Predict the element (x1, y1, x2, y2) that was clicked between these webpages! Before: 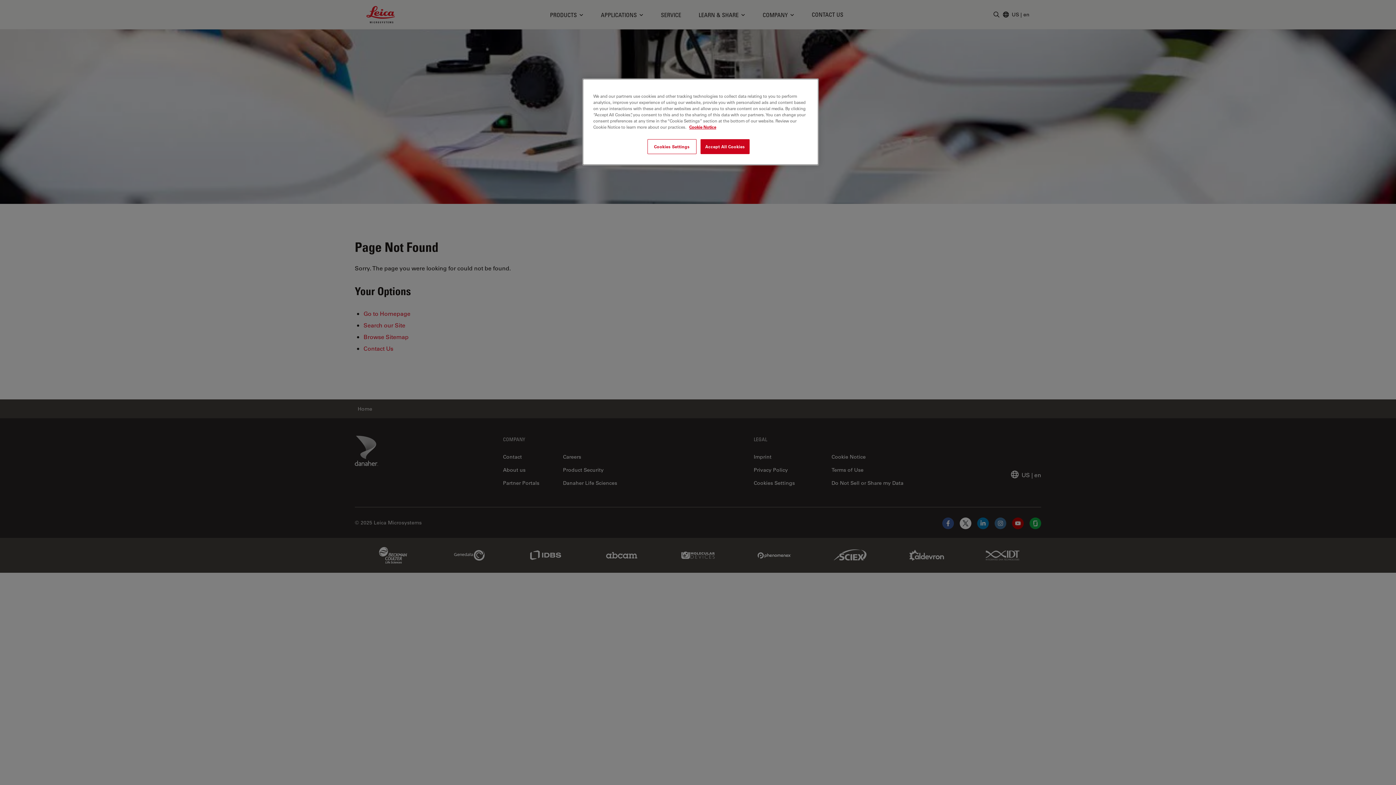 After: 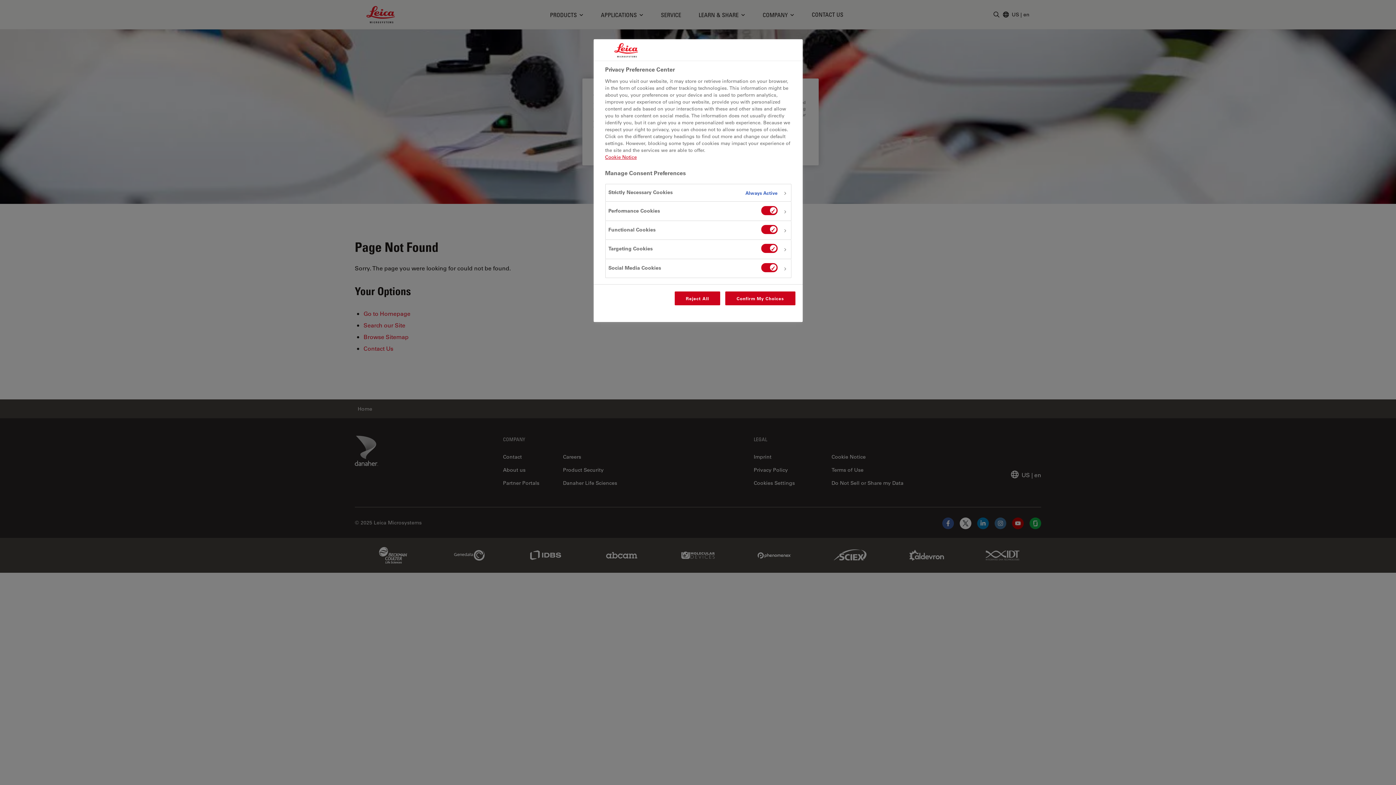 Action: bbox: (647, 139, 696, 154) label: Cookies Settings